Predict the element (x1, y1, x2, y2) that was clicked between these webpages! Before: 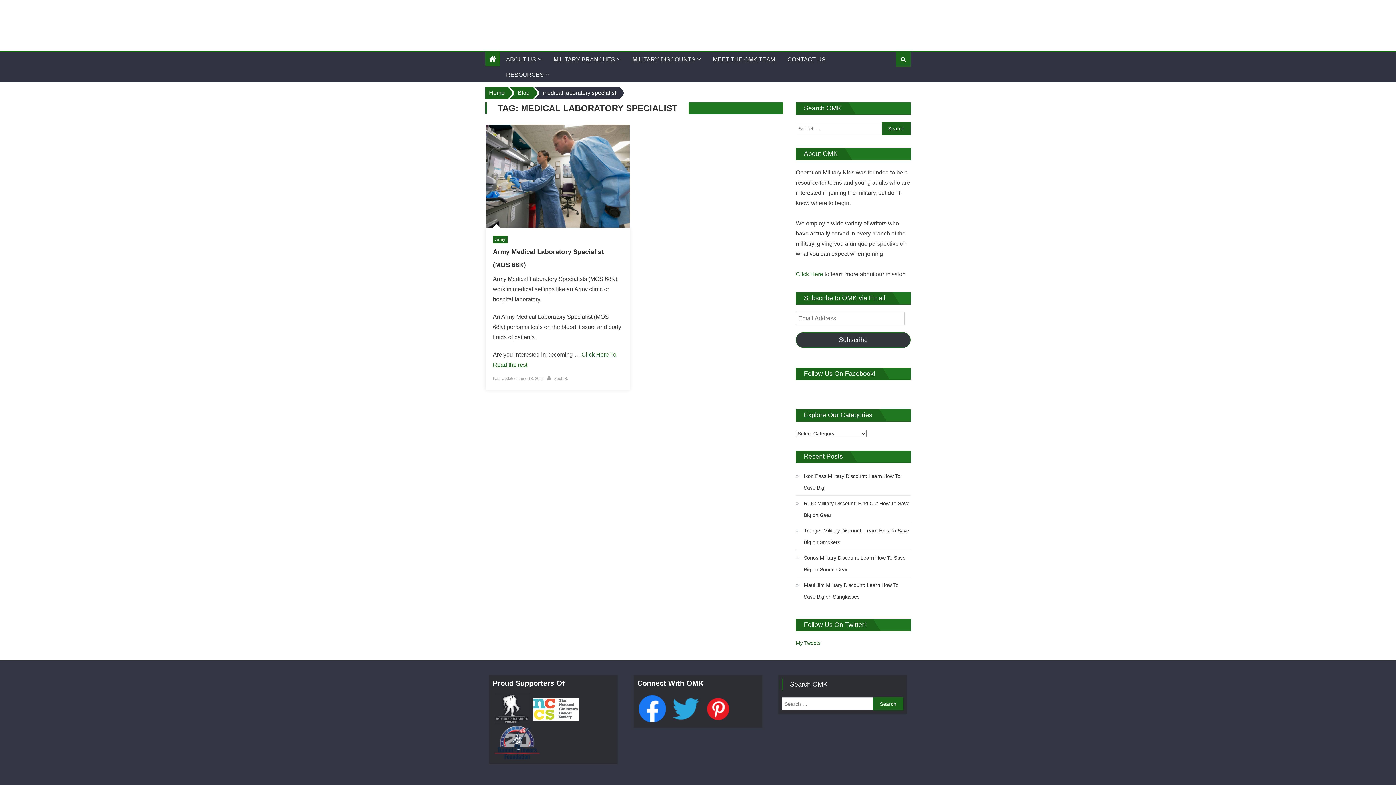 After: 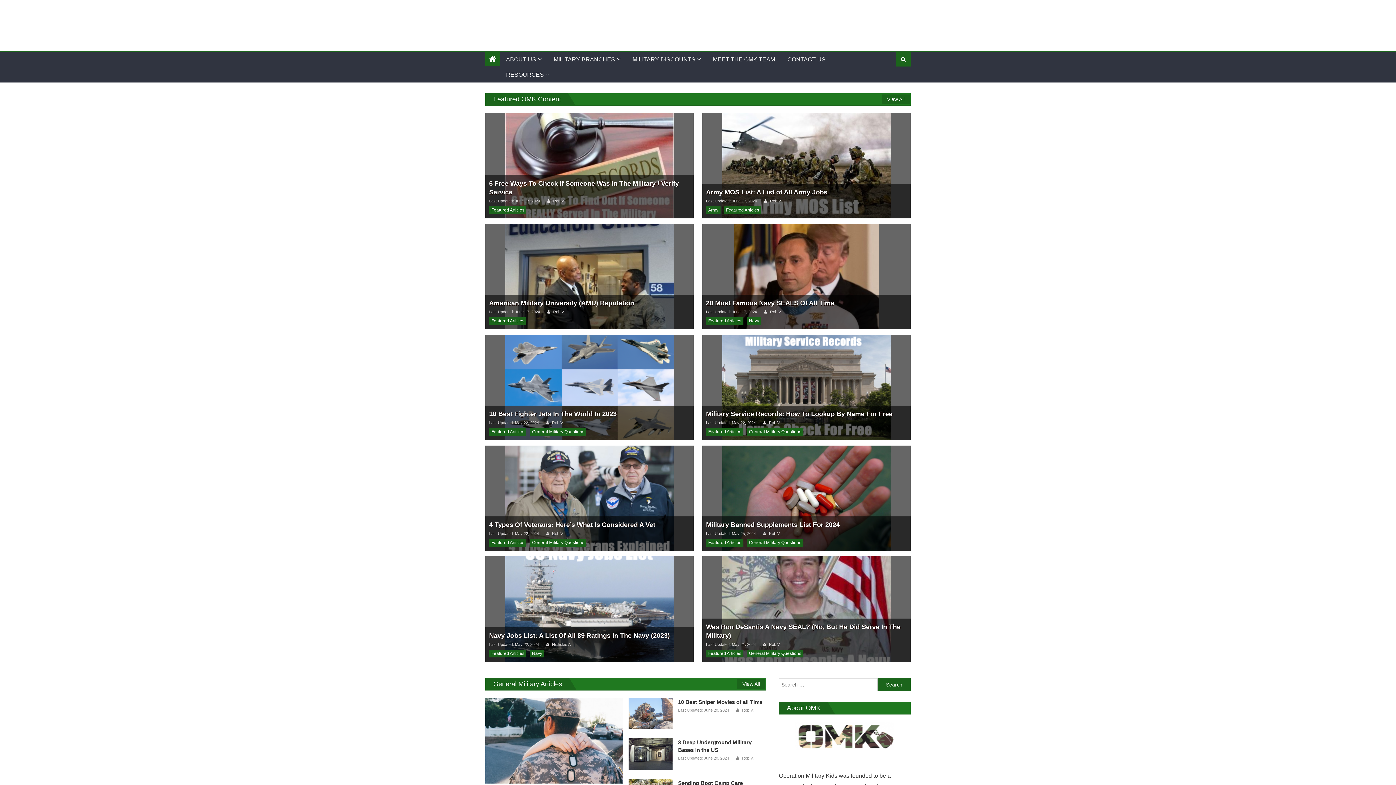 Action: bbox: (485, 7, 485, 16)